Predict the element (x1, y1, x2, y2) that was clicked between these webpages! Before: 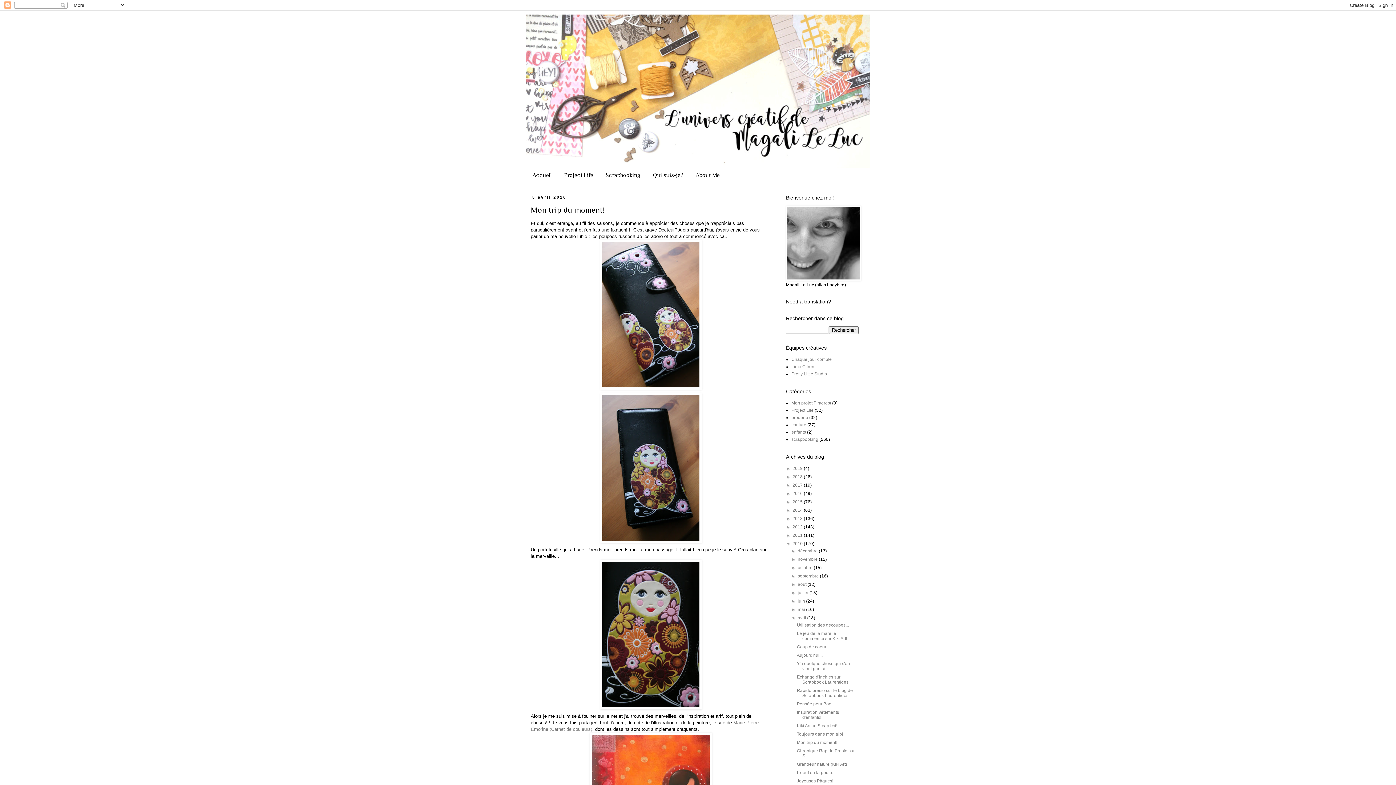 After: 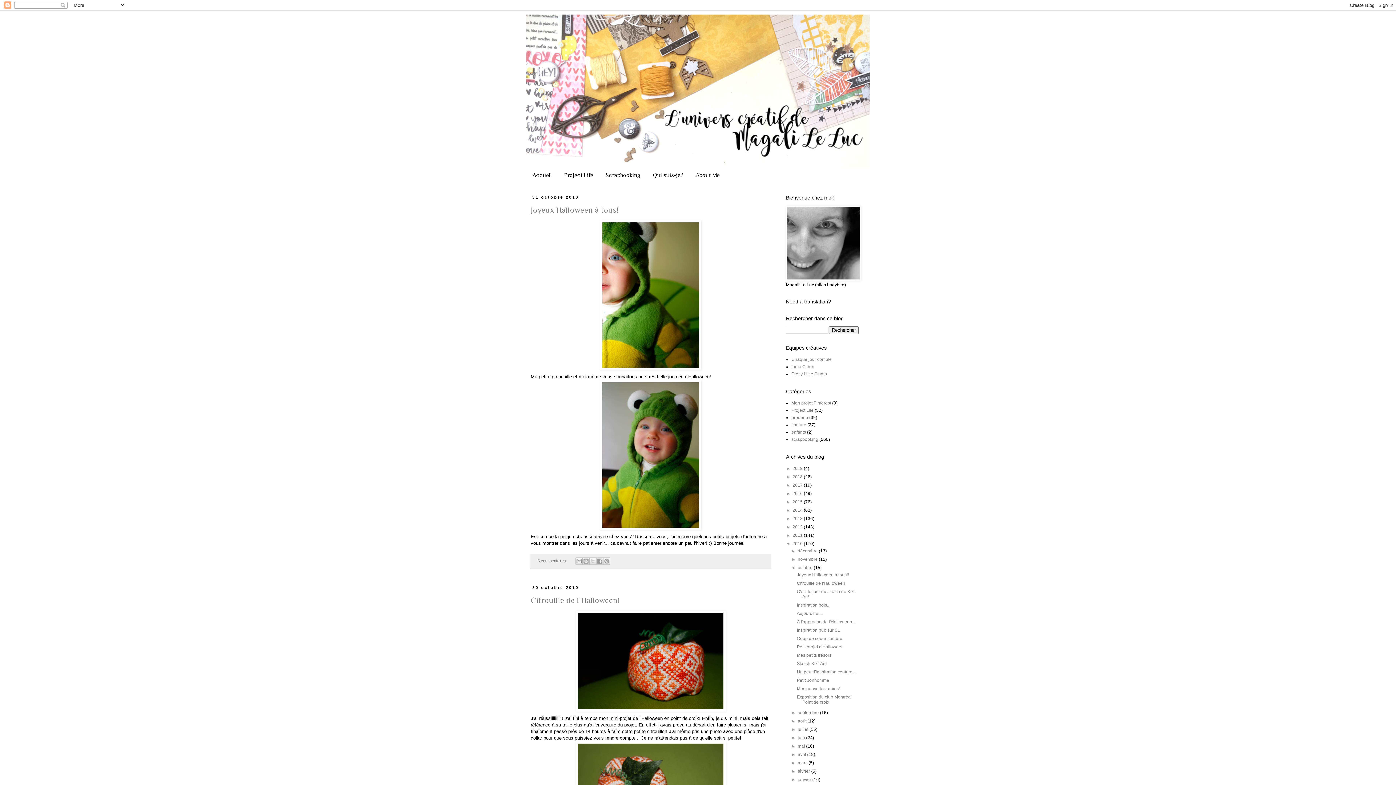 Action: bbox: (797, 565, 813, 570) label: octobre 